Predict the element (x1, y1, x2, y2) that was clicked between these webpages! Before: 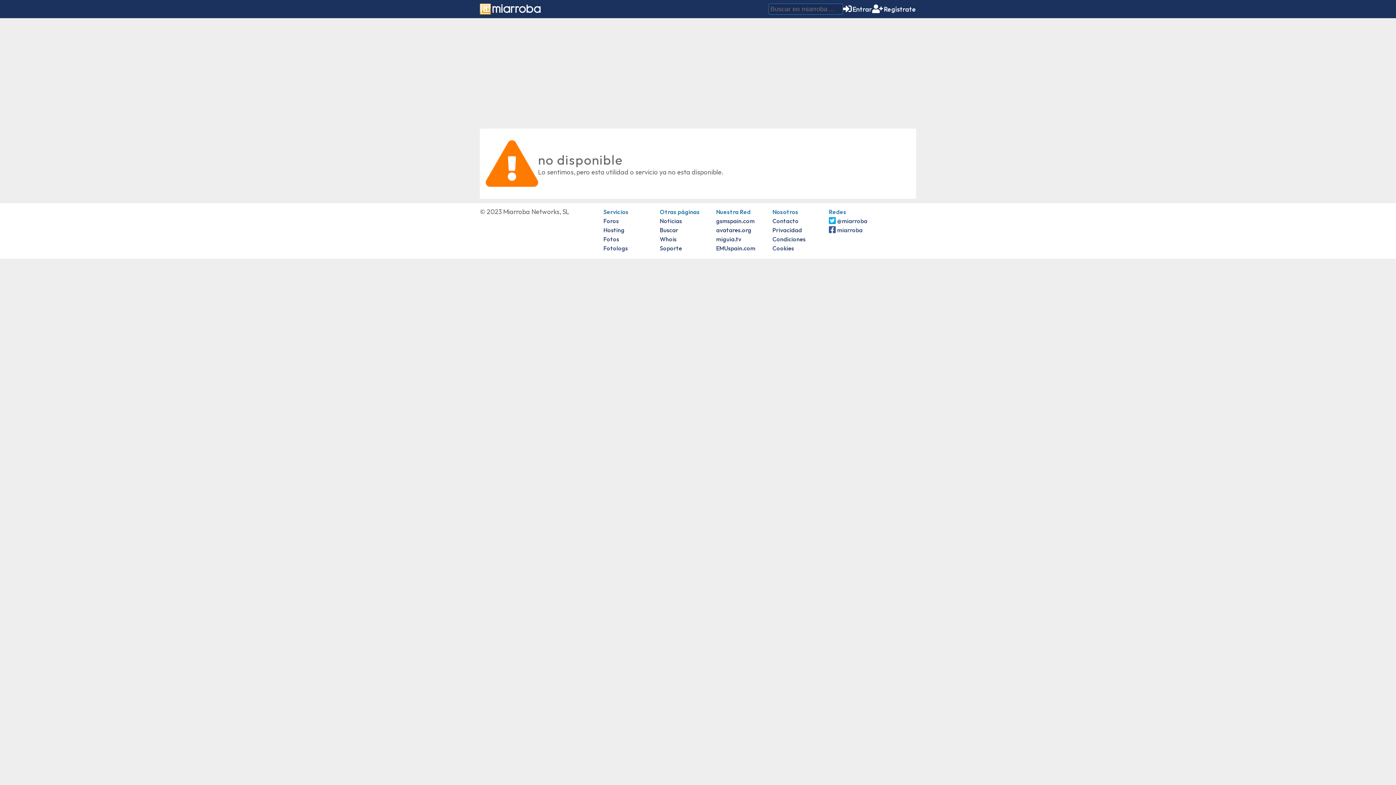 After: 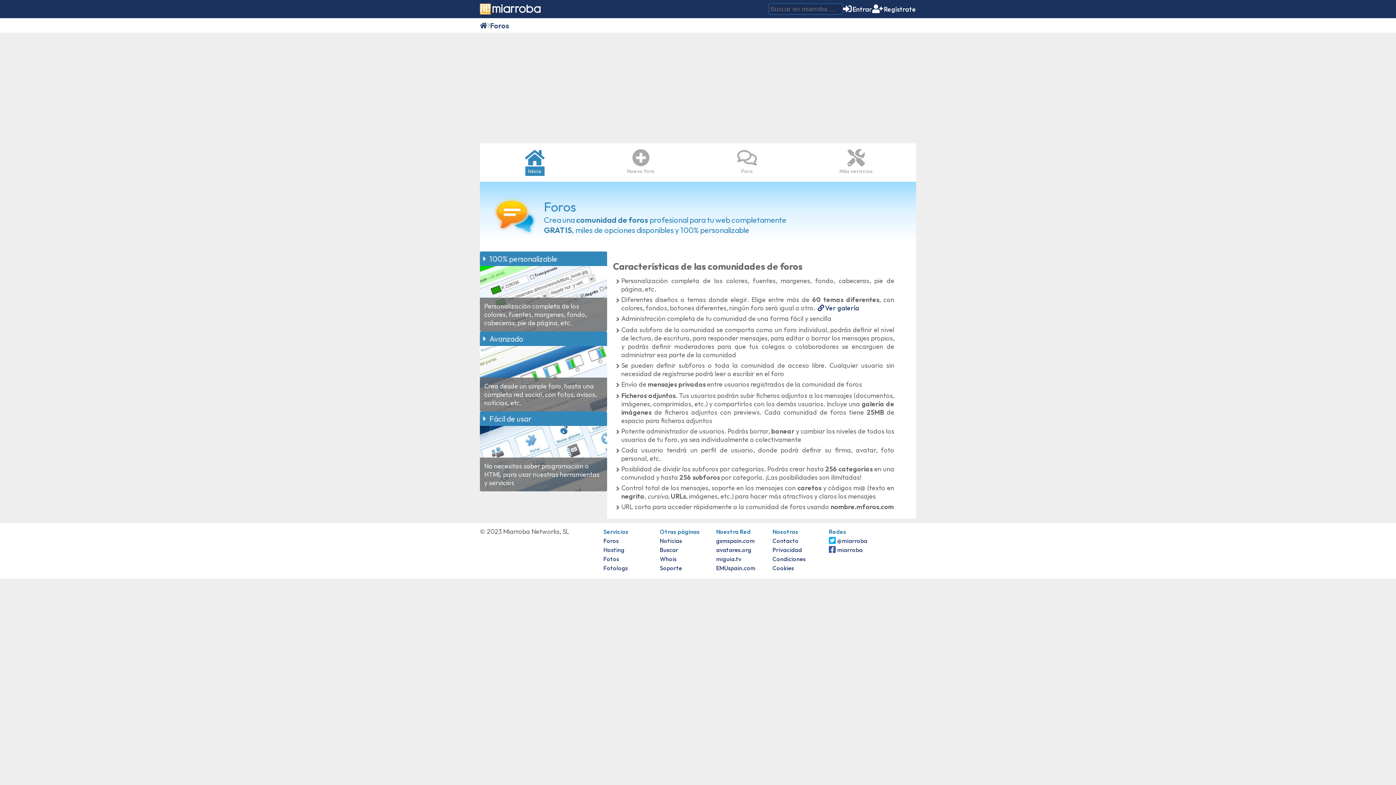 Action: label: Foros bbox: (603, 217, 618, 224)